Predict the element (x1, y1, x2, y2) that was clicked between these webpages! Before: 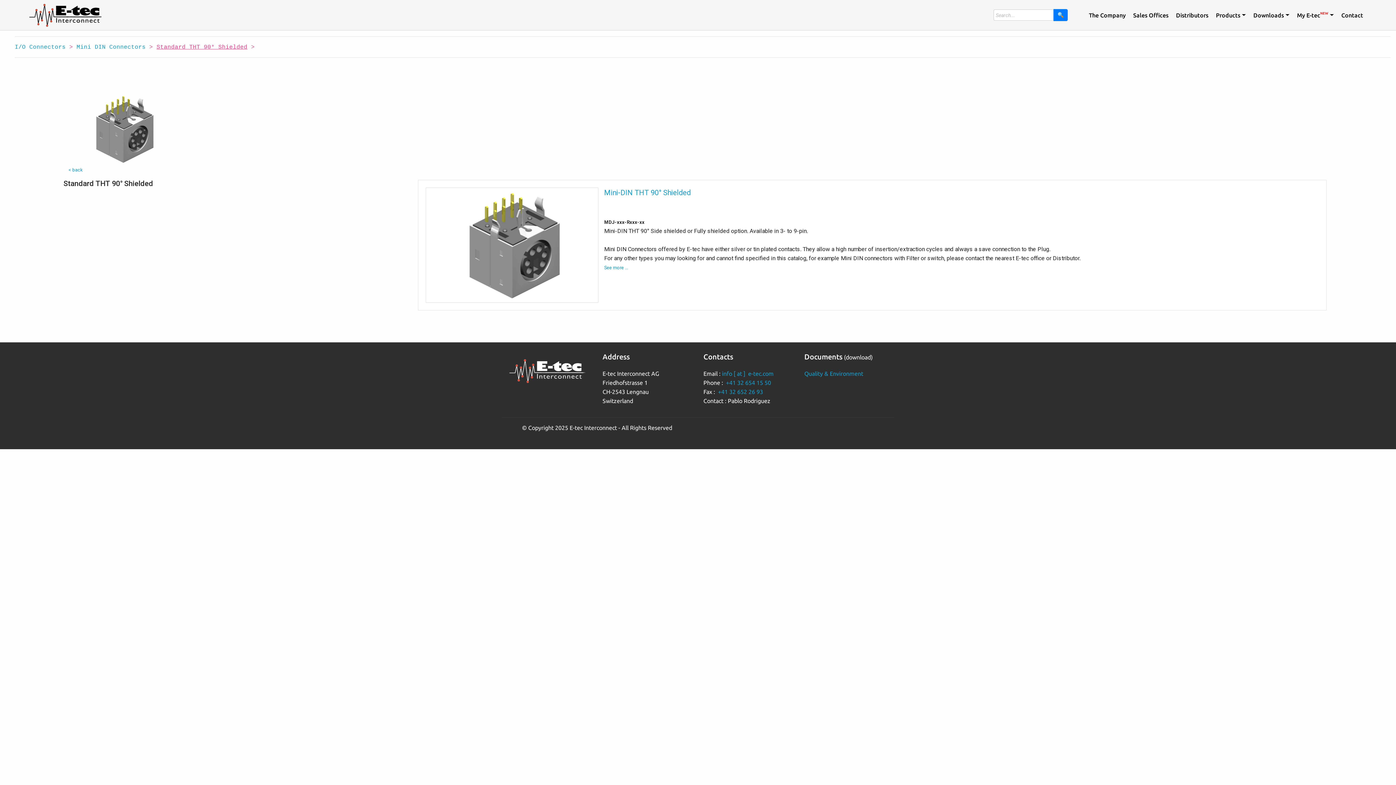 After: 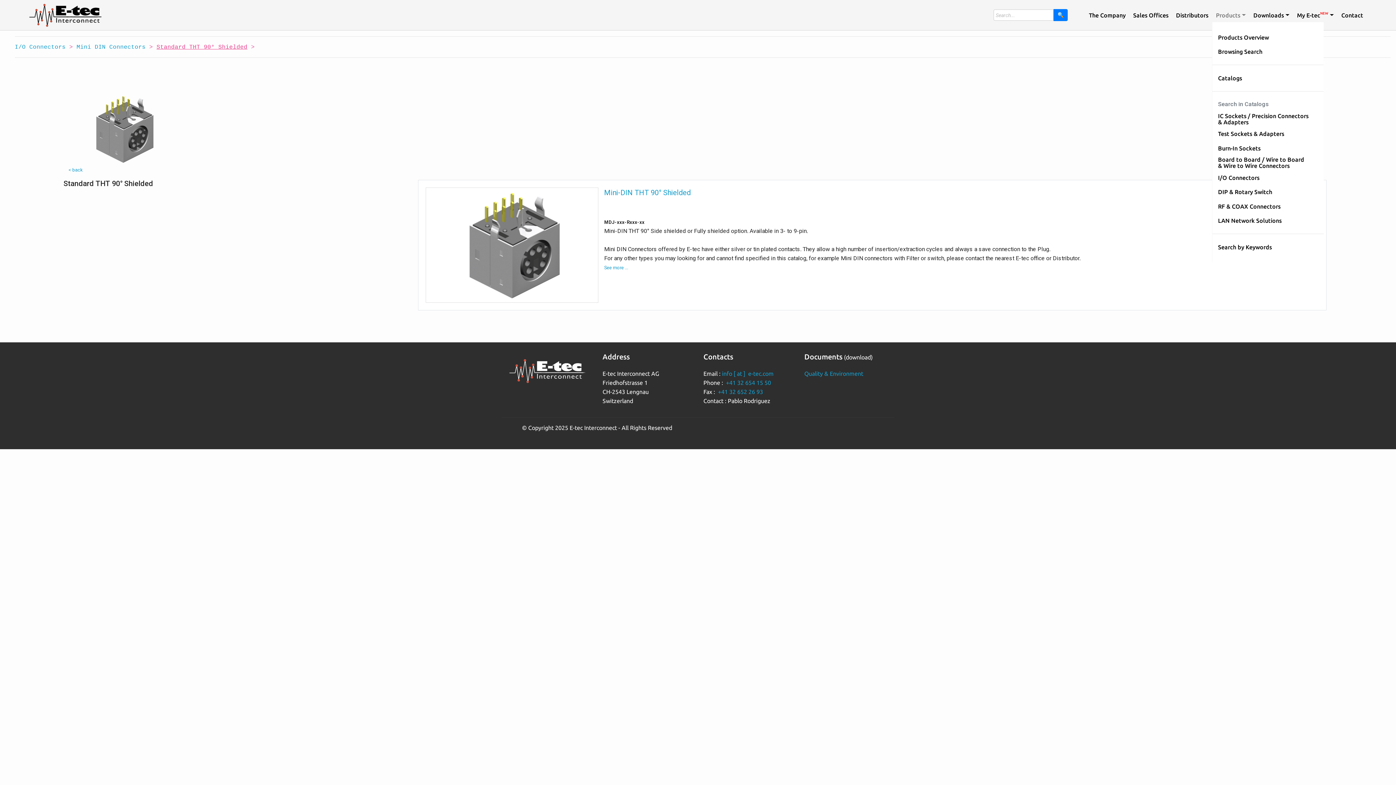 Action: label: Products
 bbox: (1216, 8, 1246, 22)